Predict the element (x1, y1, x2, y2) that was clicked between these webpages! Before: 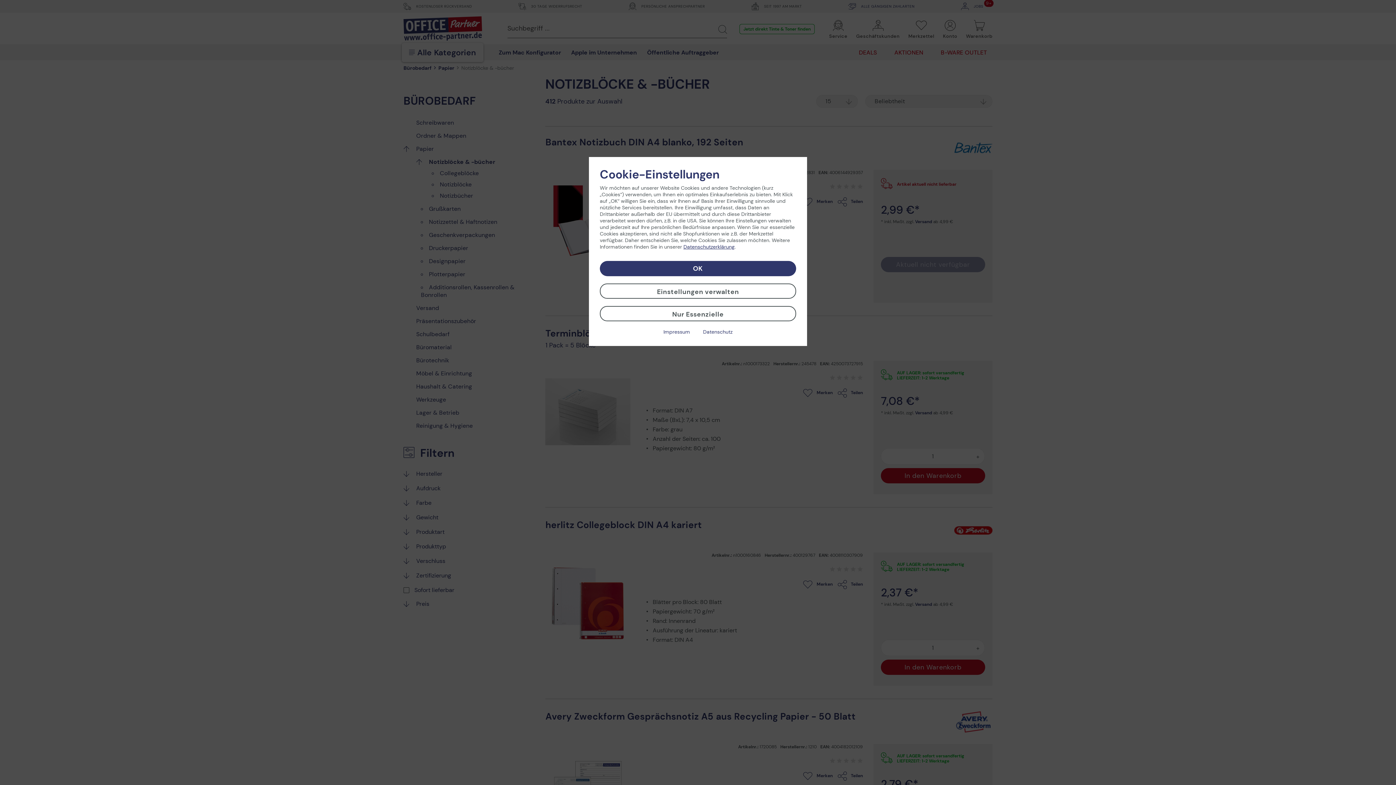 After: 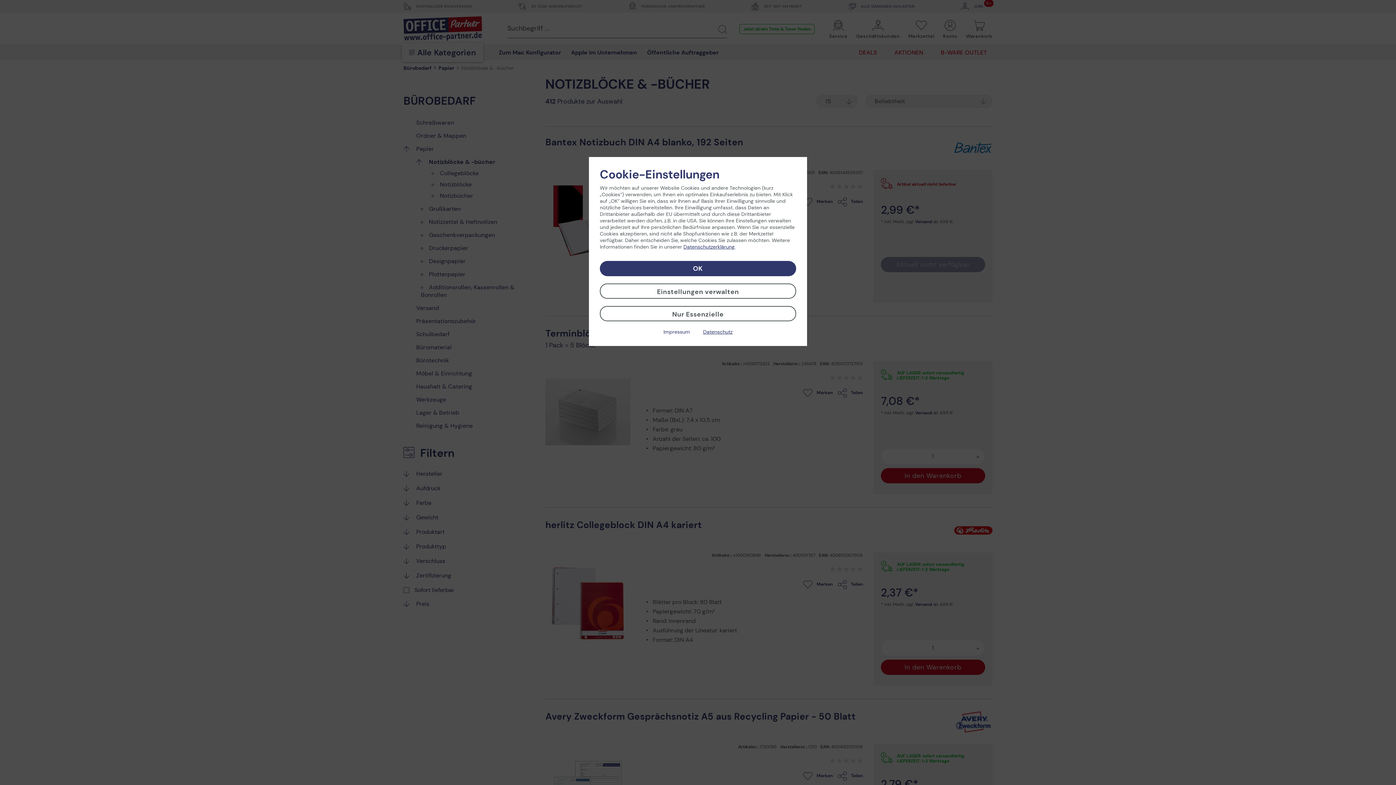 Action: label: Datenschutz bbox: (703, 328, 732, 335)